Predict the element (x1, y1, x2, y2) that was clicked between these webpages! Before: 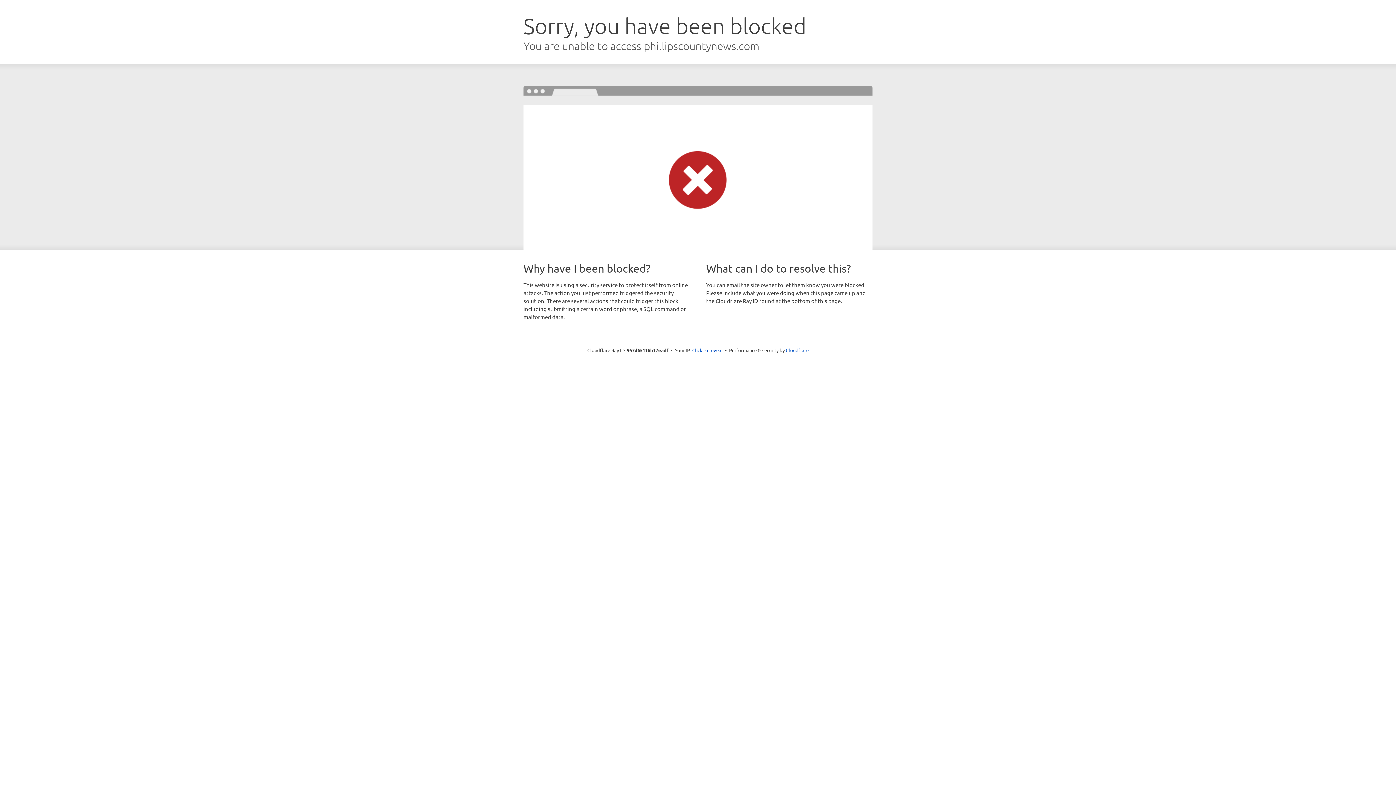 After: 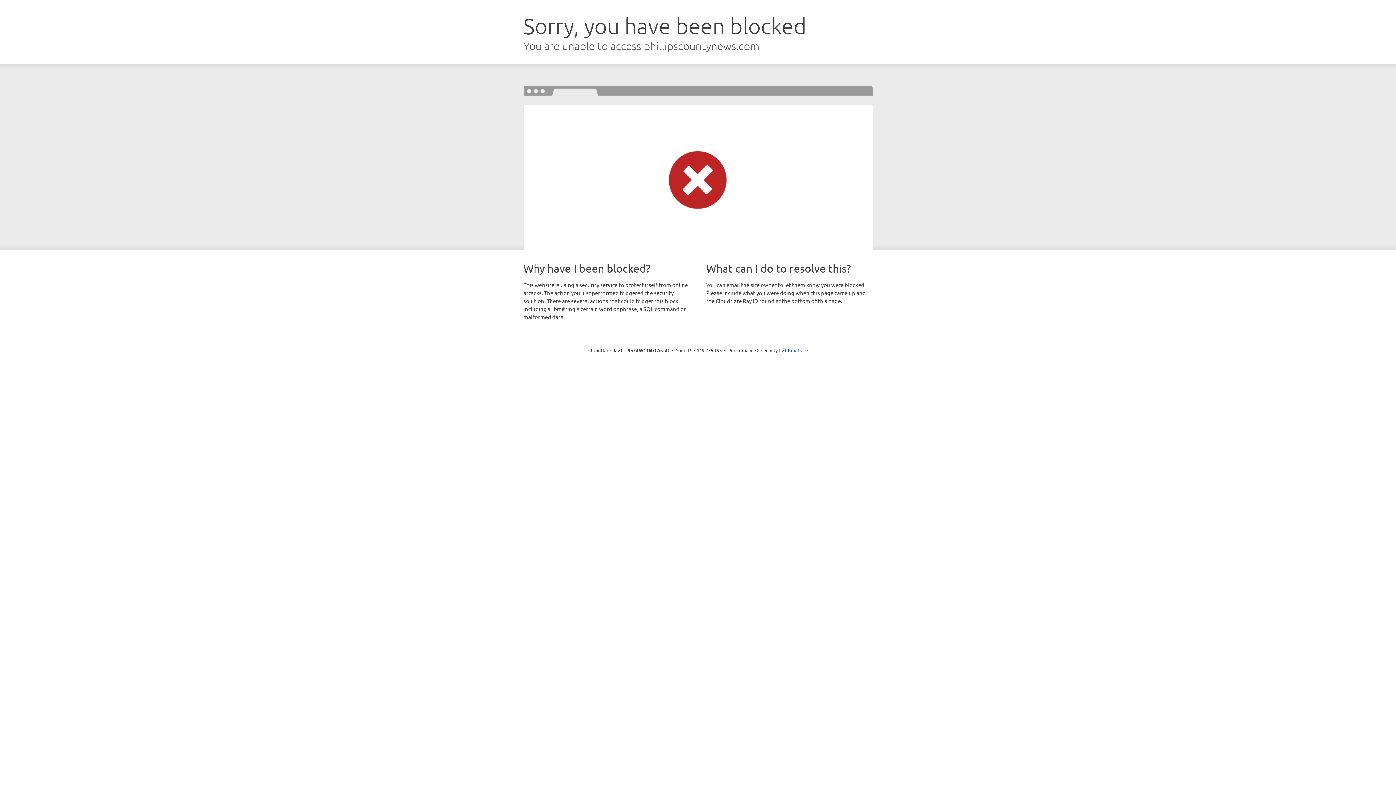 Action: label: Click to reveal bbox: (692, 346, 722, 353)